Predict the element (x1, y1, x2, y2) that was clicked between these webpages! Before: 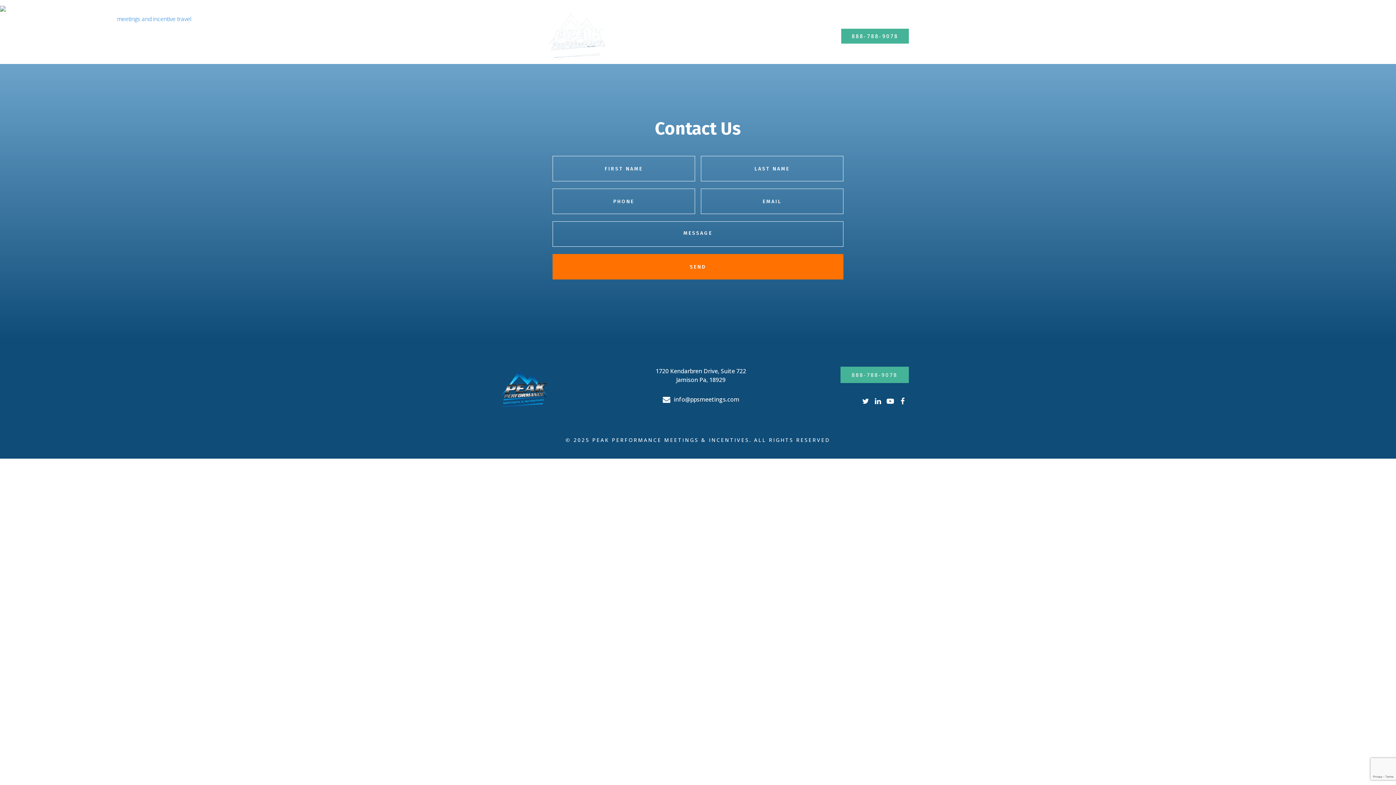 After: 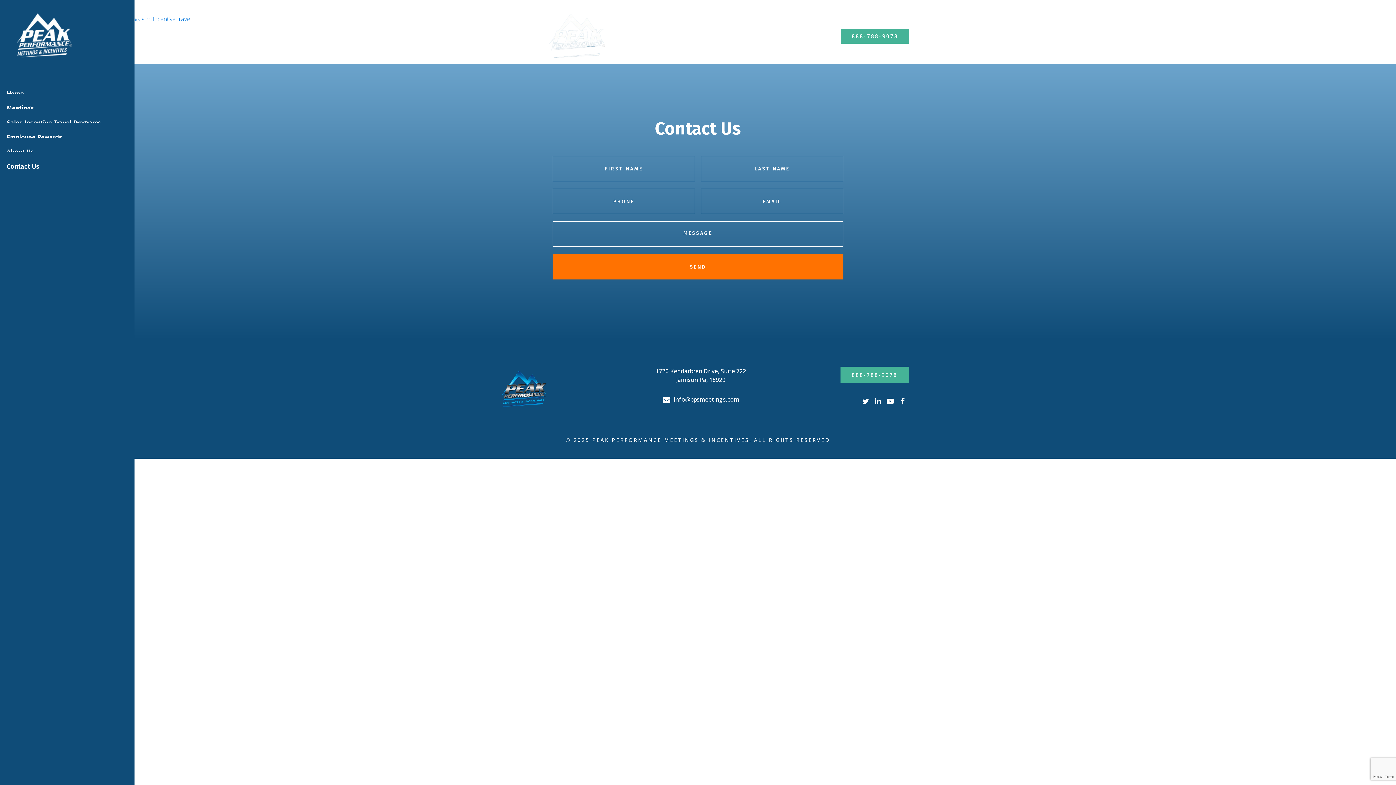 Action: label: Menu bbox: (487, 27, 503, 44)